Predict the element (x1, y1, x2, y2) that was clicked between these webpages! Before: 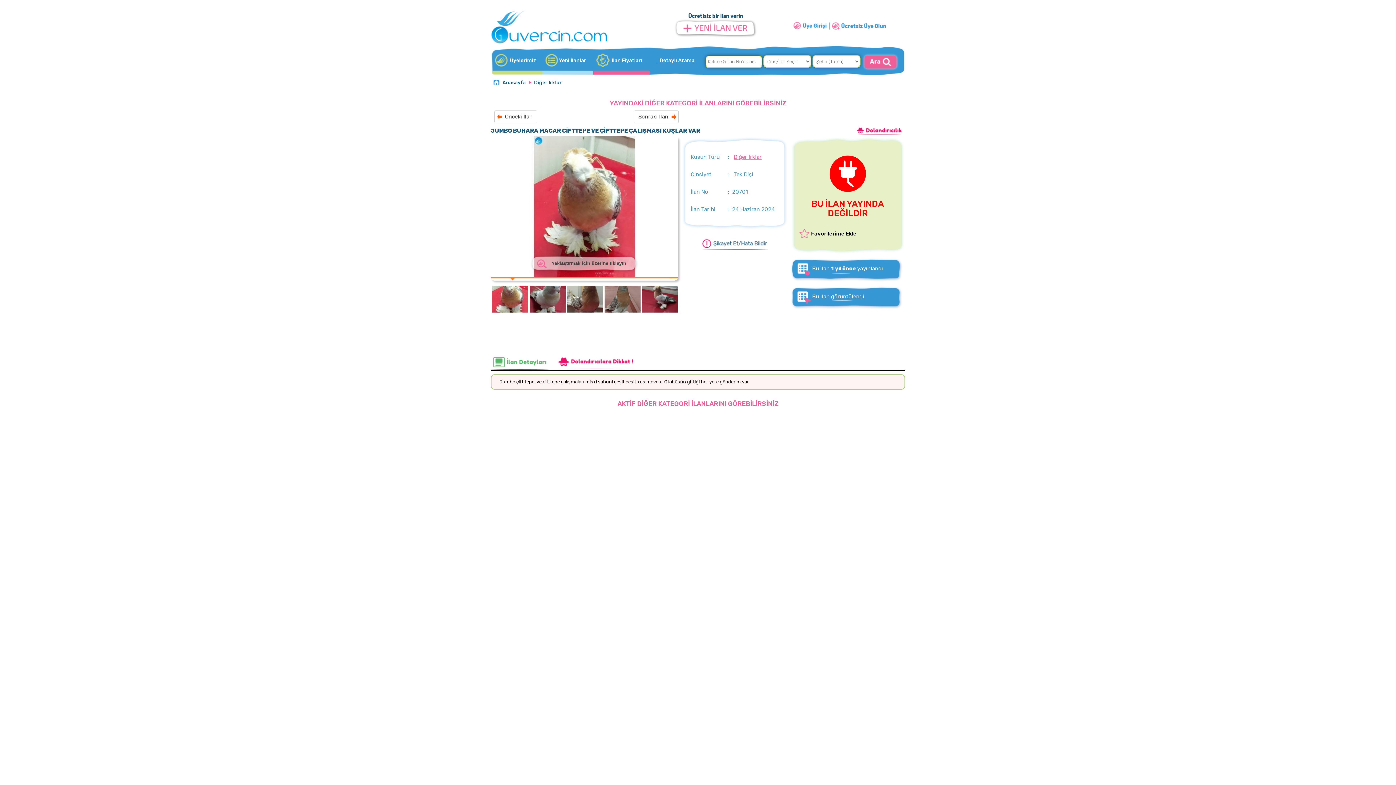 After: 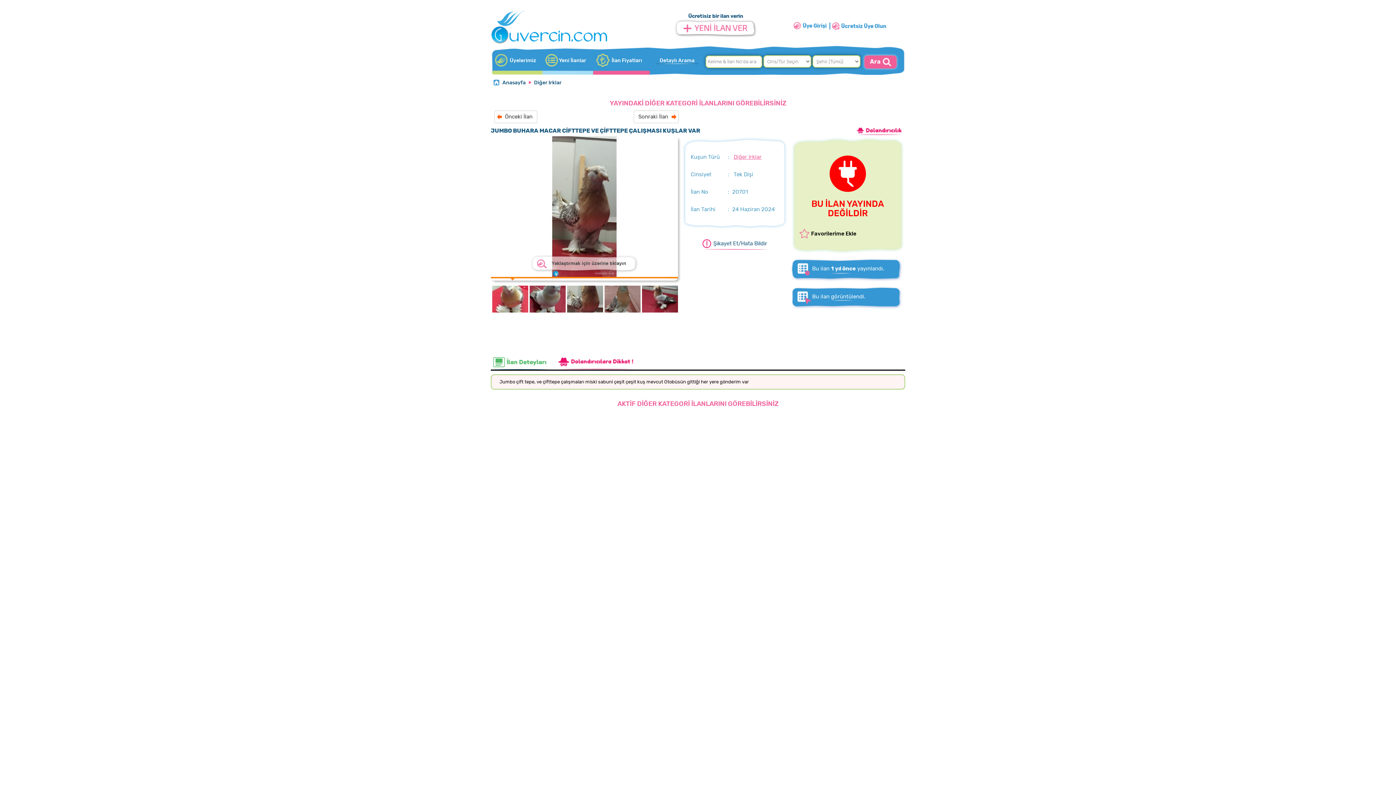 Action: bbox: (566, 284, 602, 313)